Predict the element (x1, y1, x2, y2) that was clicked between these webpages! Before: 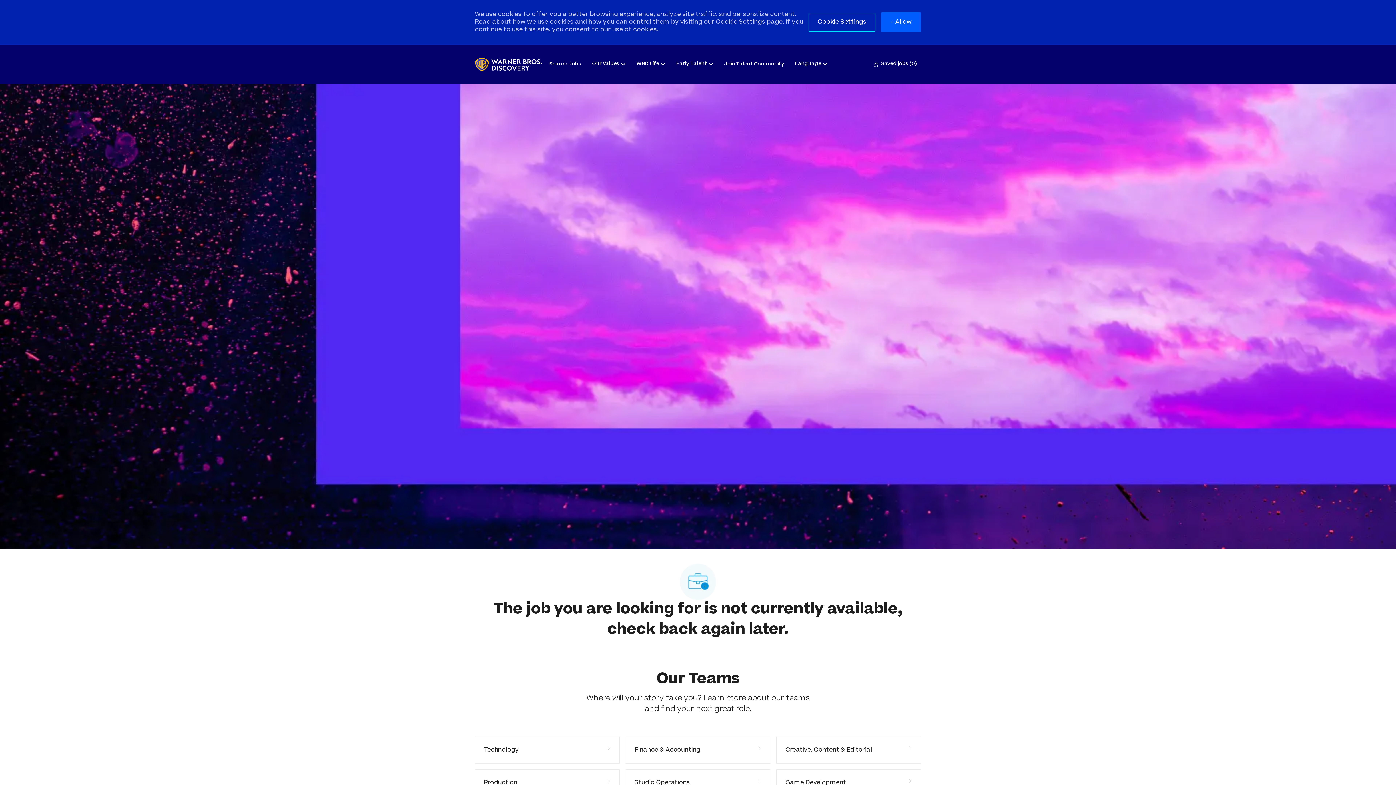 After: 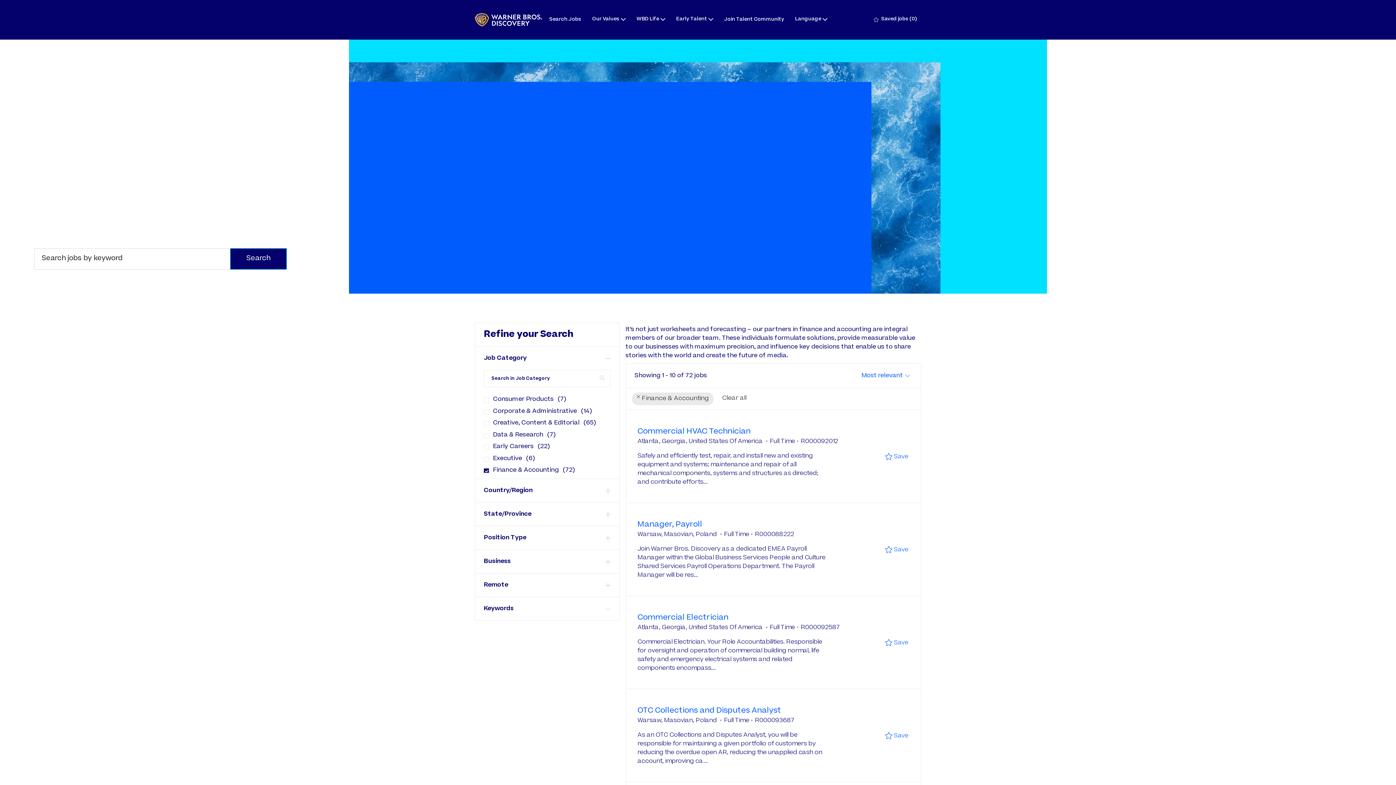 Action: bbox: (625, 737, 770, 764) label: Finance & Accounting